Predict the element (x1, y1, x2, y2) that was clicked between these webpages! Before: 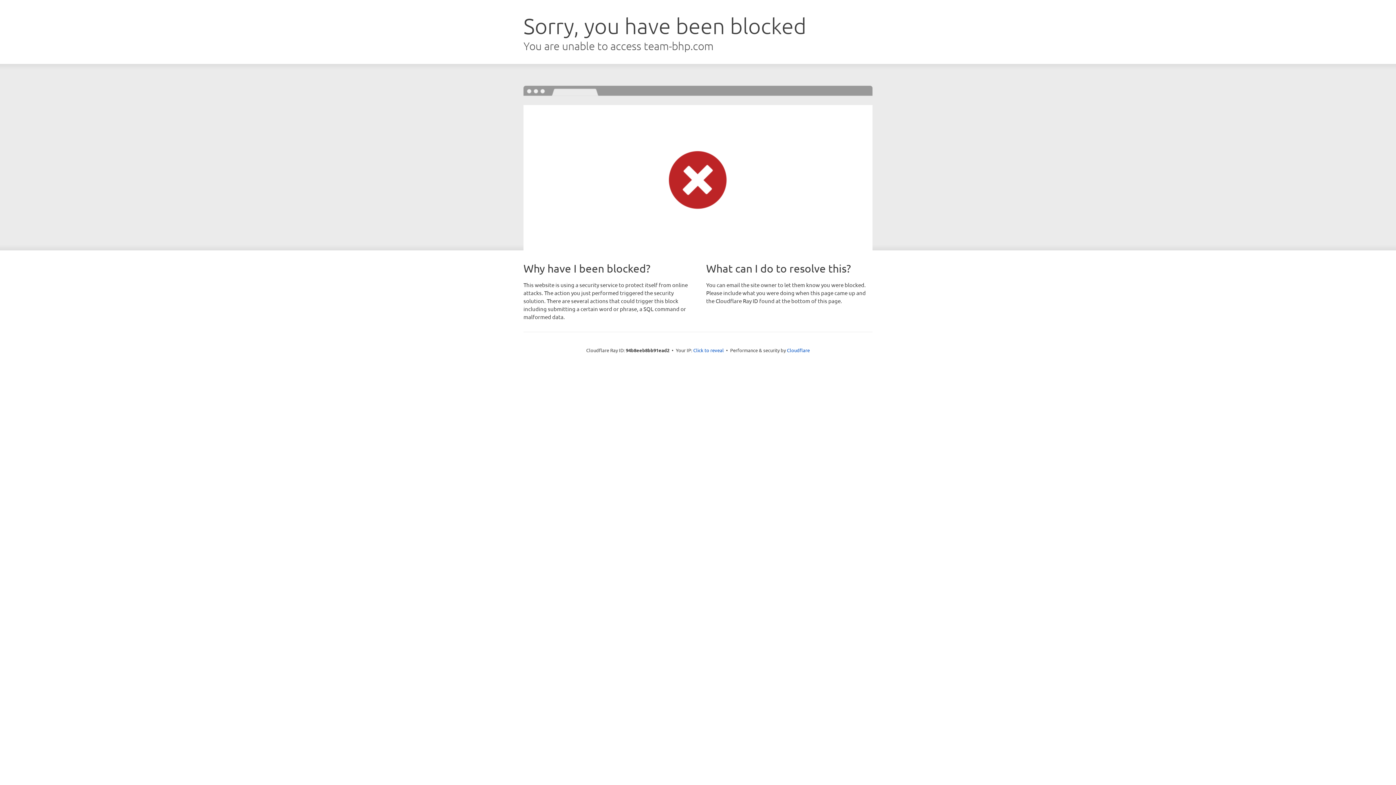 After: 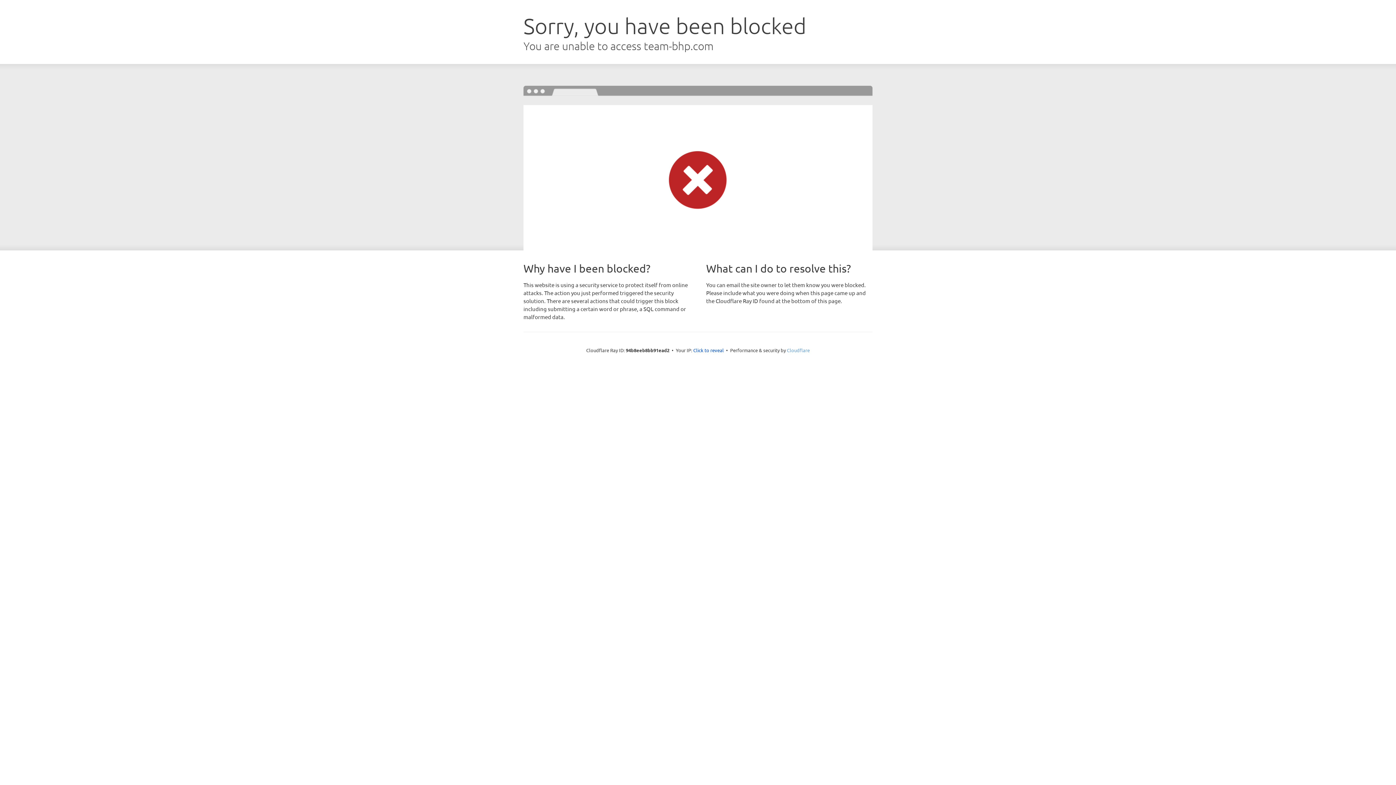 Action: bbox: (787, 347, 810, 353) label: Cloudflare